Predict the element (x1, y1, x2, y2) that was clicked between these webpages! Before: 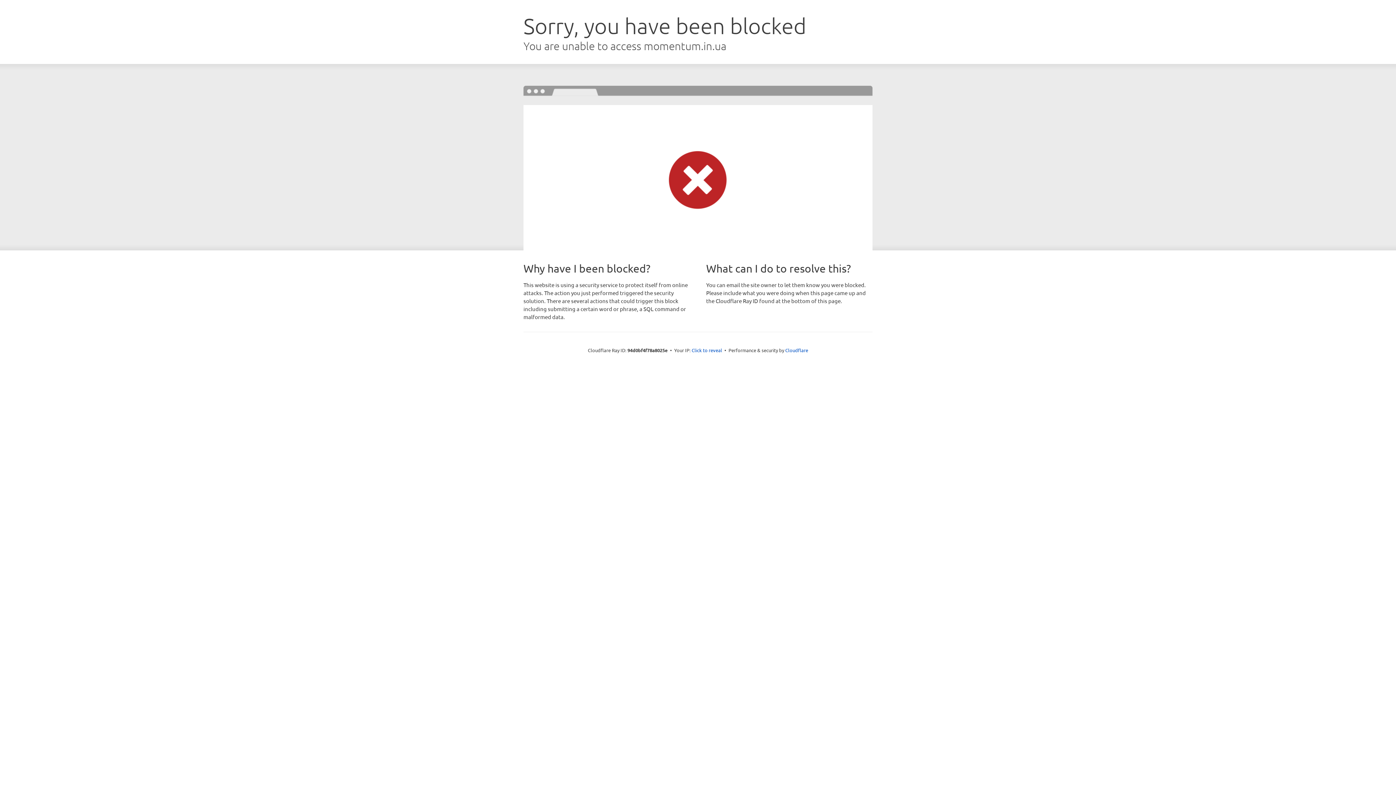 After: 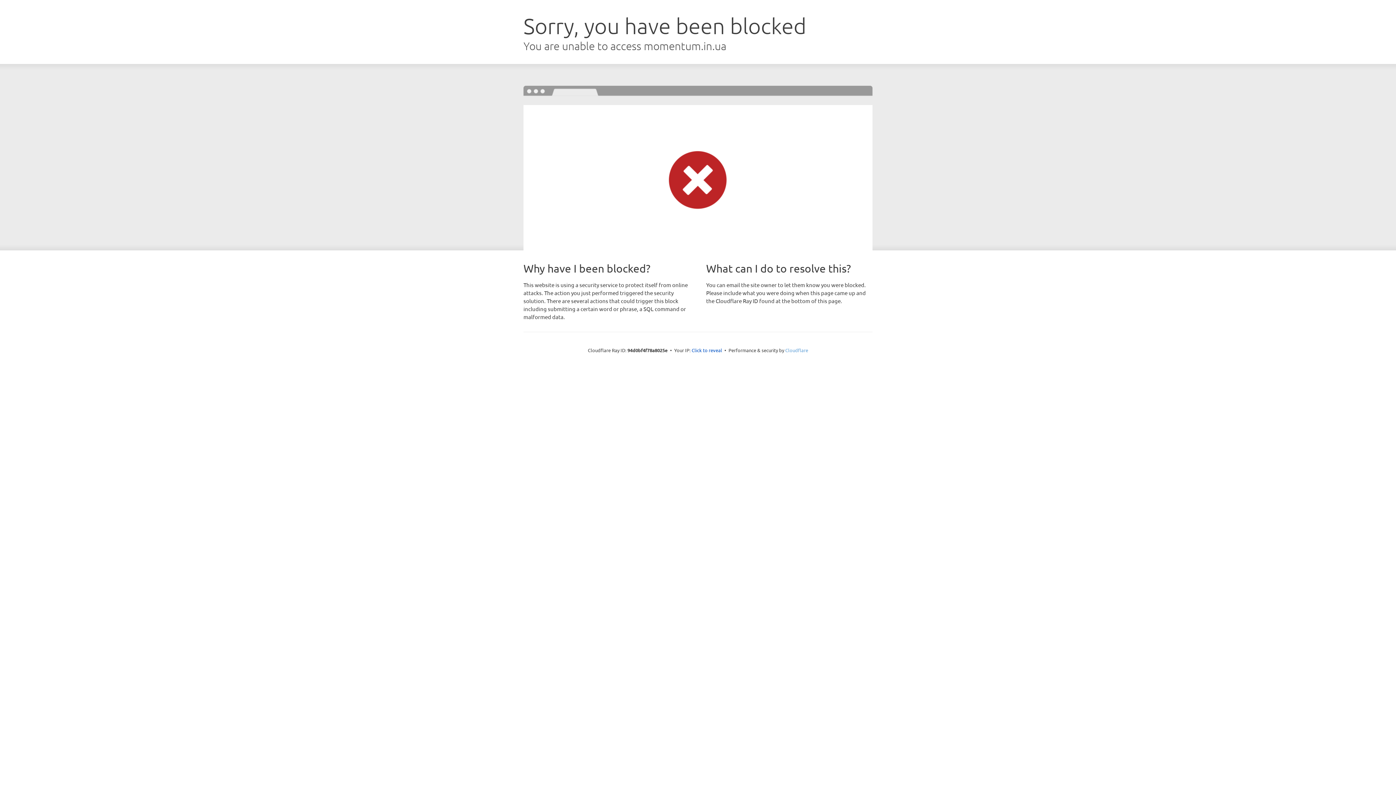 Action: bbox: (785, 347, 808, 353) label: Cloudflare